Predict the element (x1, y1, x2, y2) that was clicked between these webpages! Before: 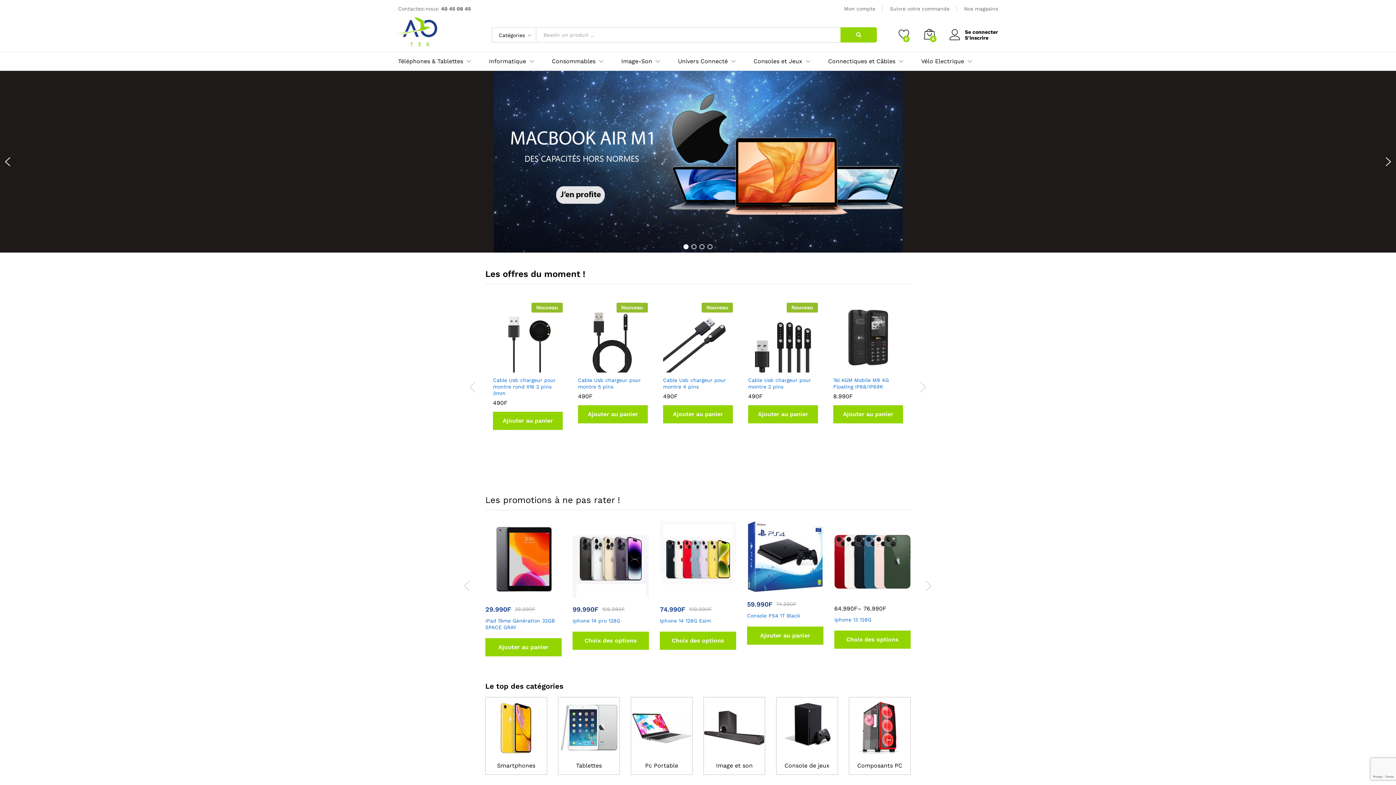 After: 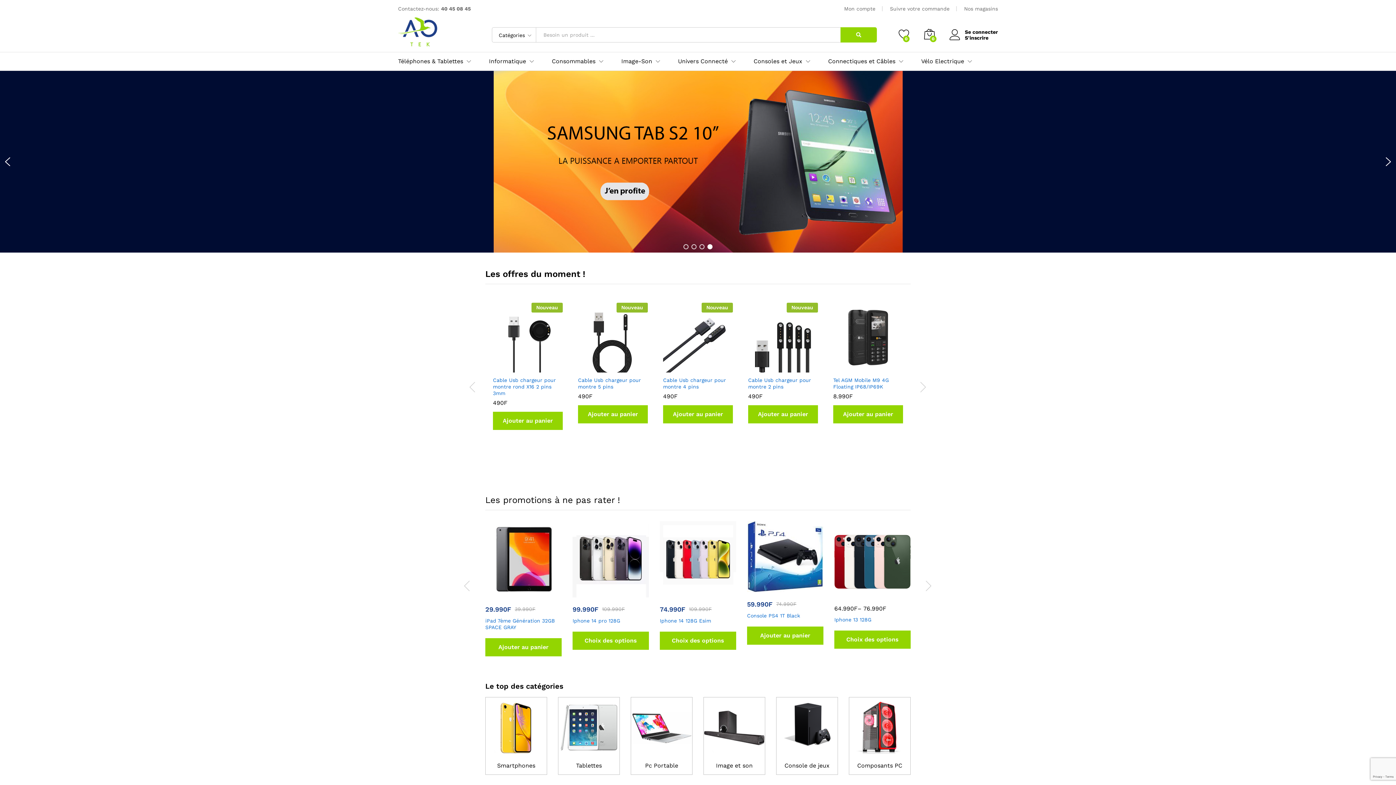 Action: bbox: (707, 244, 712, 249) label: t813